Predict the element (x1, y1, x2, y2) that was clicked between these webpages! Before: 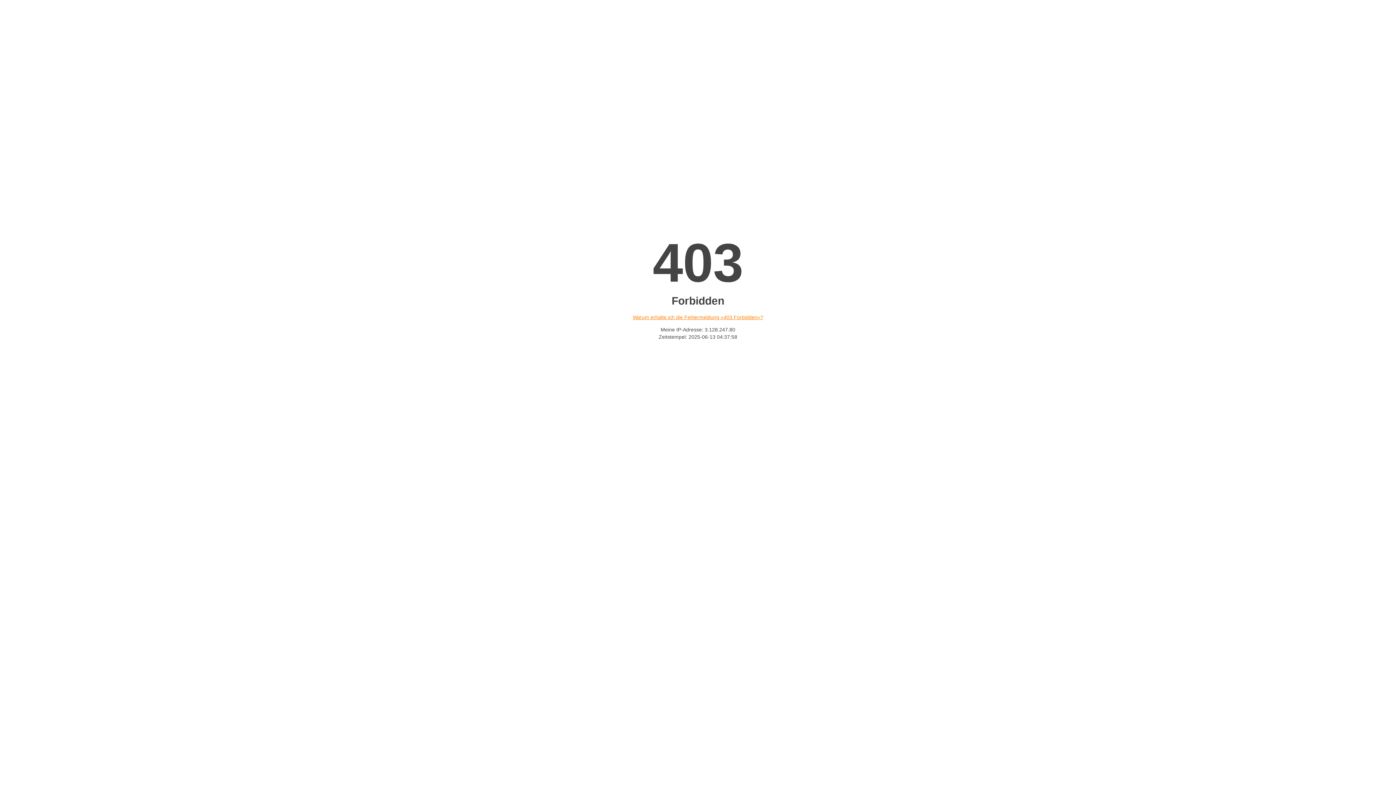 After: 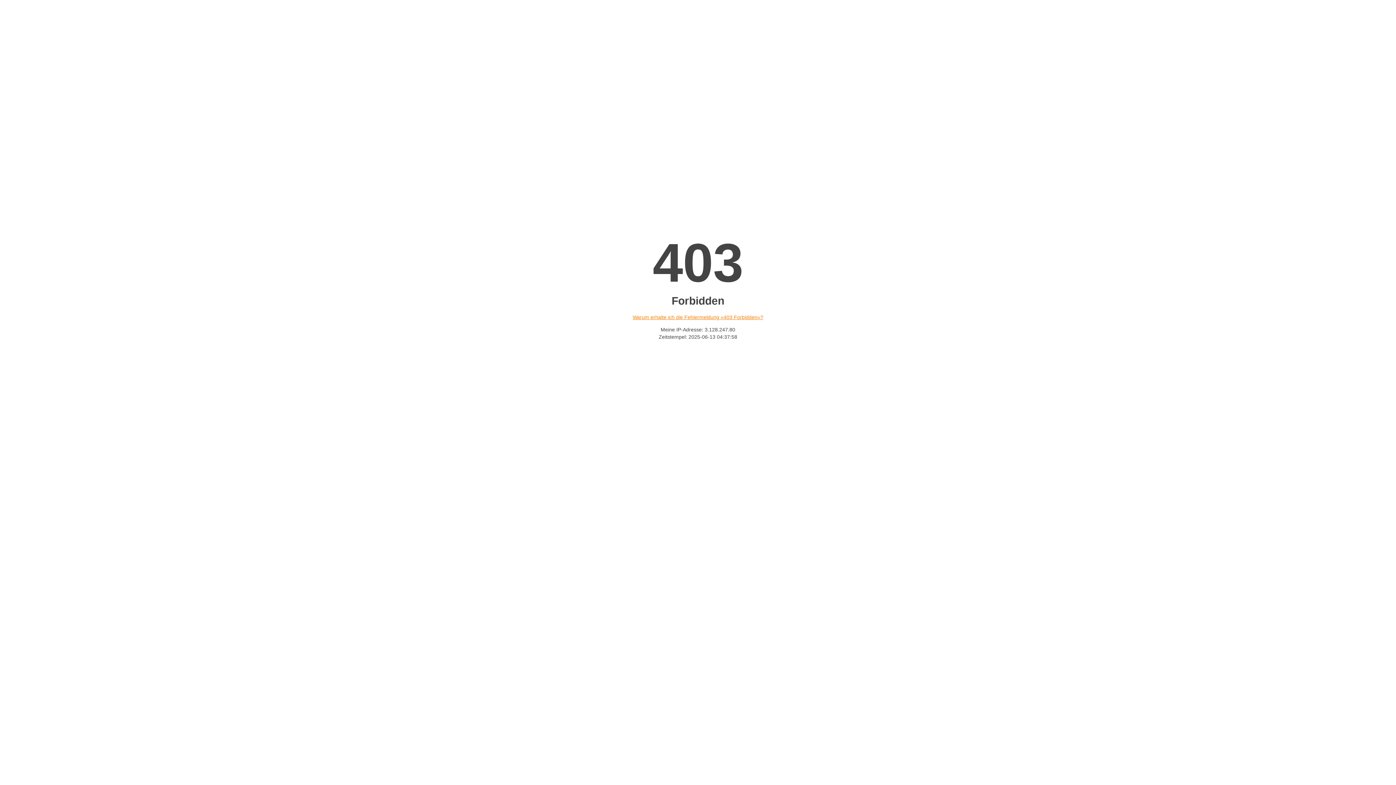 Action: bbox: (632, 314, 763, 320) label: Warum erhalte ich die Fehlermeldung «403 Forbidden»?